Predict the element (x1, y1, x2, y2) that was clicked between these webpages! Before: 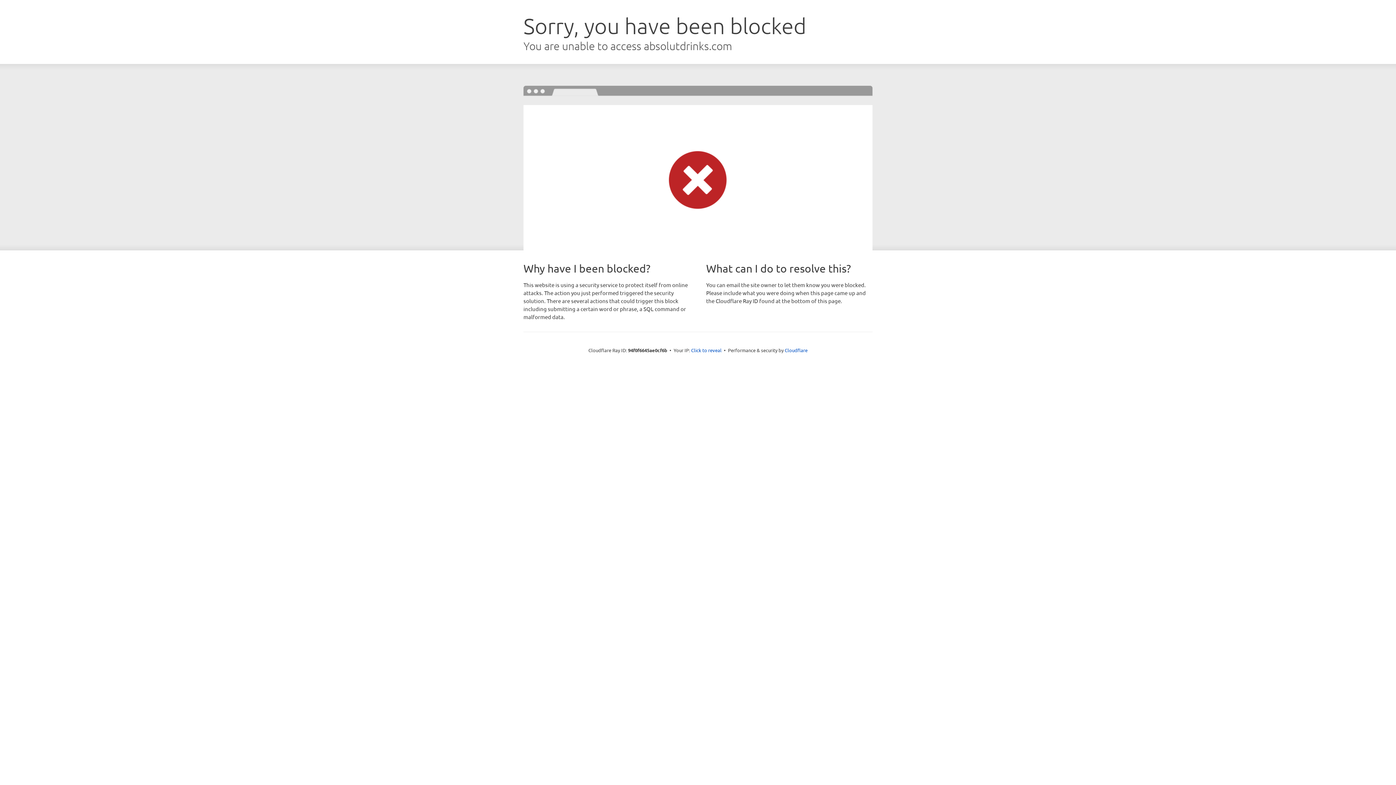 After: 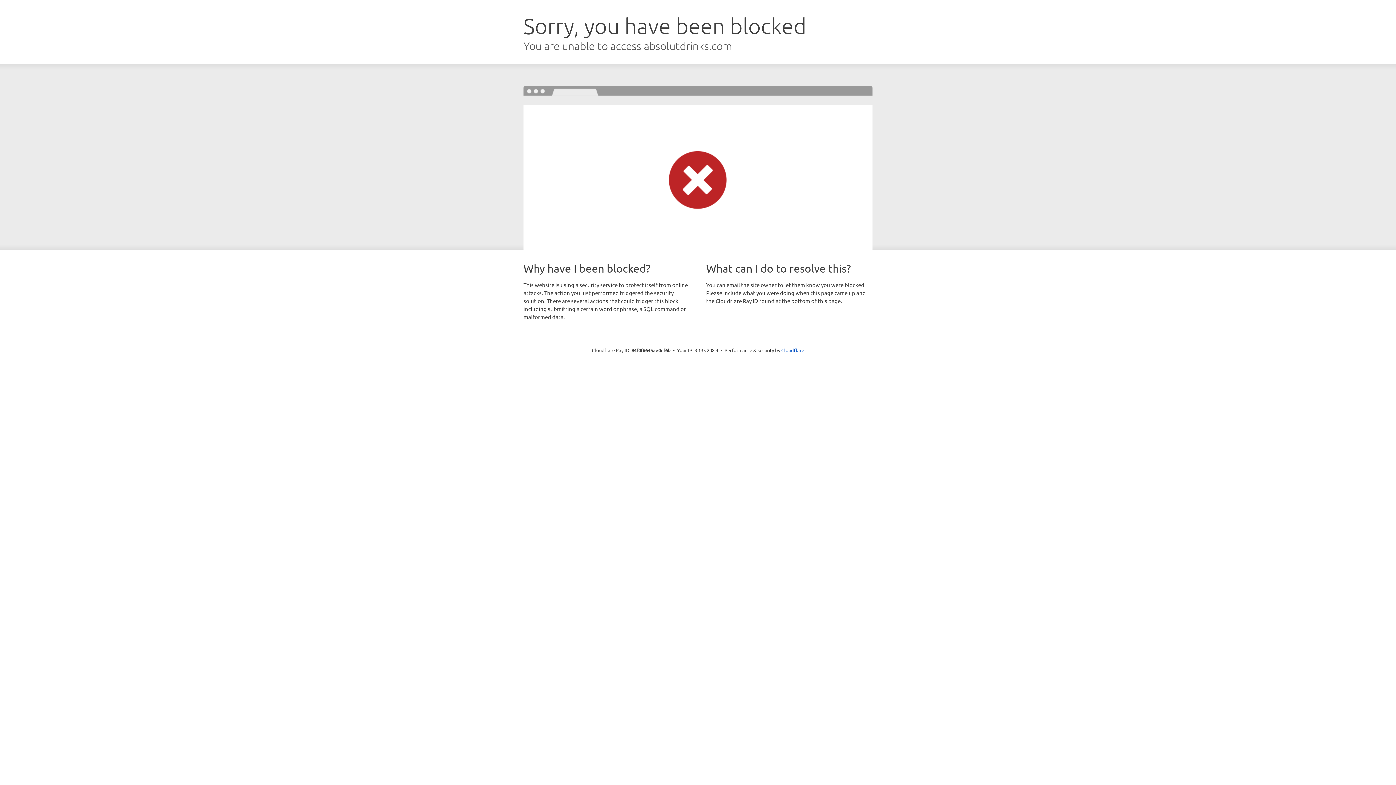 Action: label: Click to reveal bbox: (691, 346, 721, 353)